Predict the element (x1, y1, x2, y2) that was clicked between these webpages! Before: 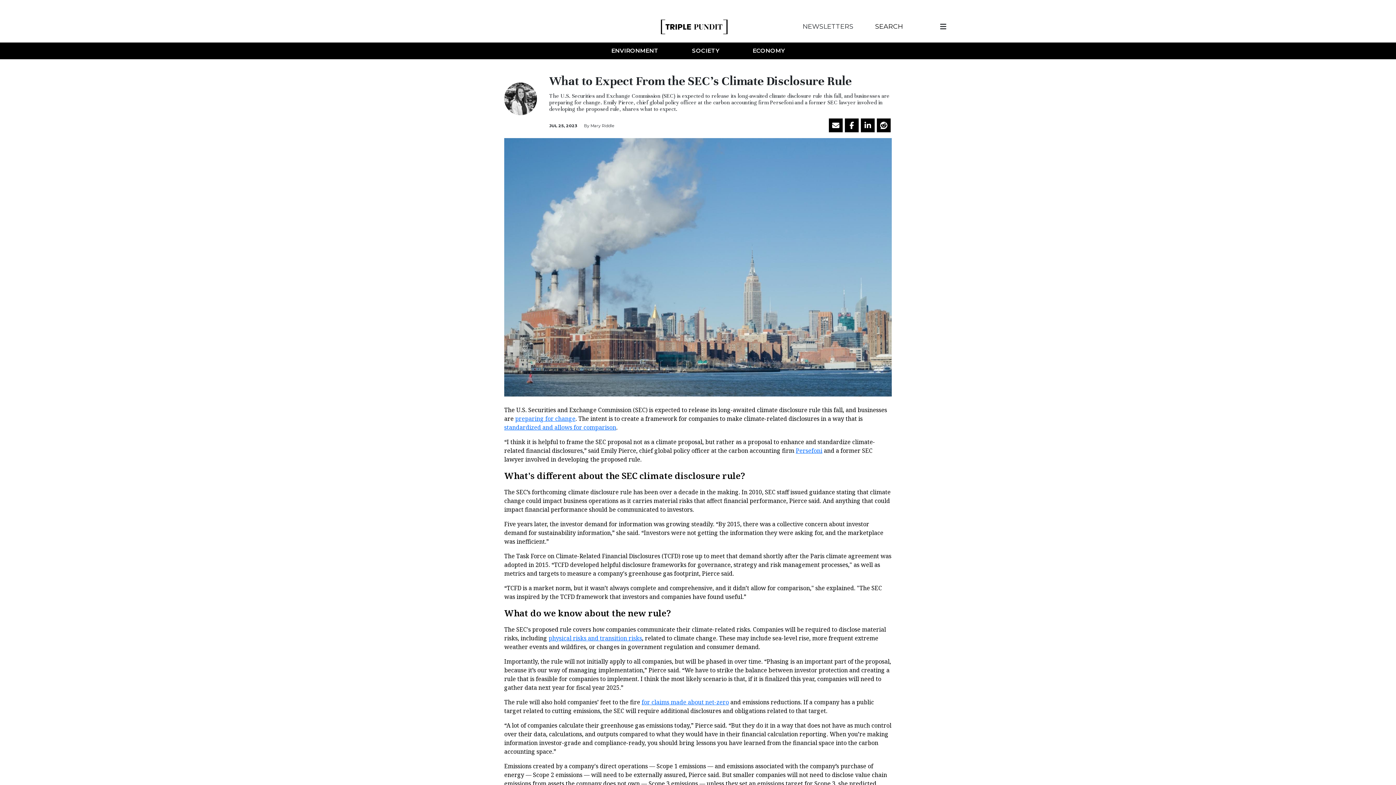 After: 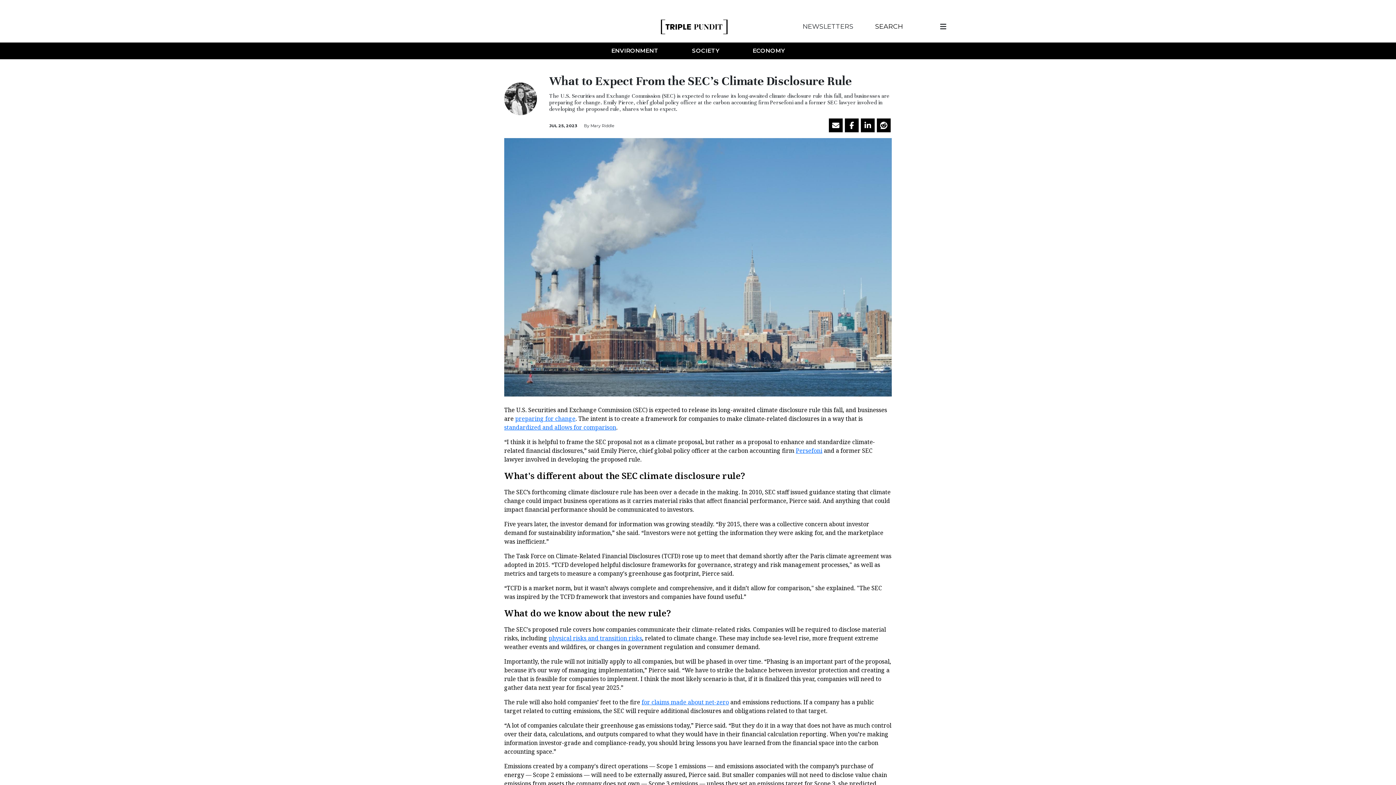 Action: label: Raddit. bbox: (877, 118, 890, 132)